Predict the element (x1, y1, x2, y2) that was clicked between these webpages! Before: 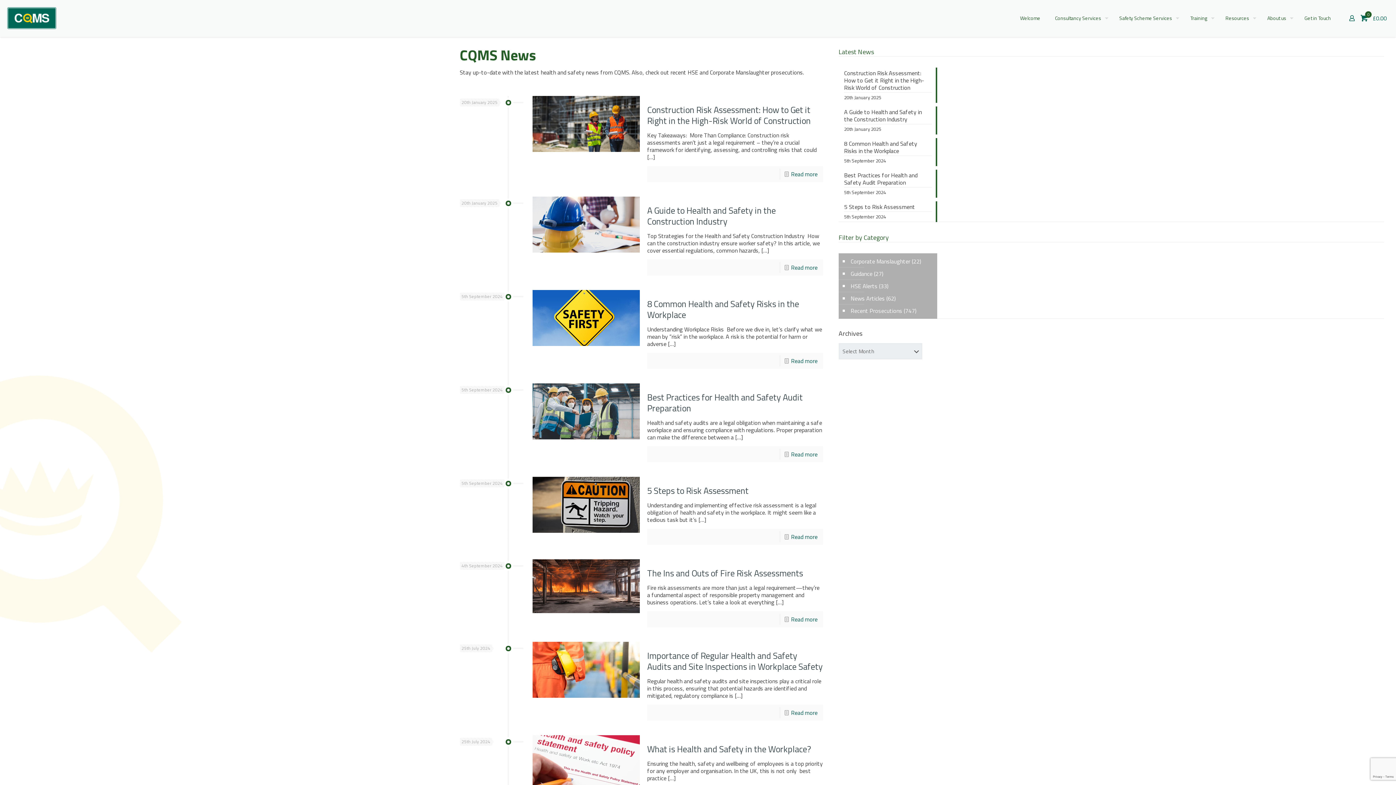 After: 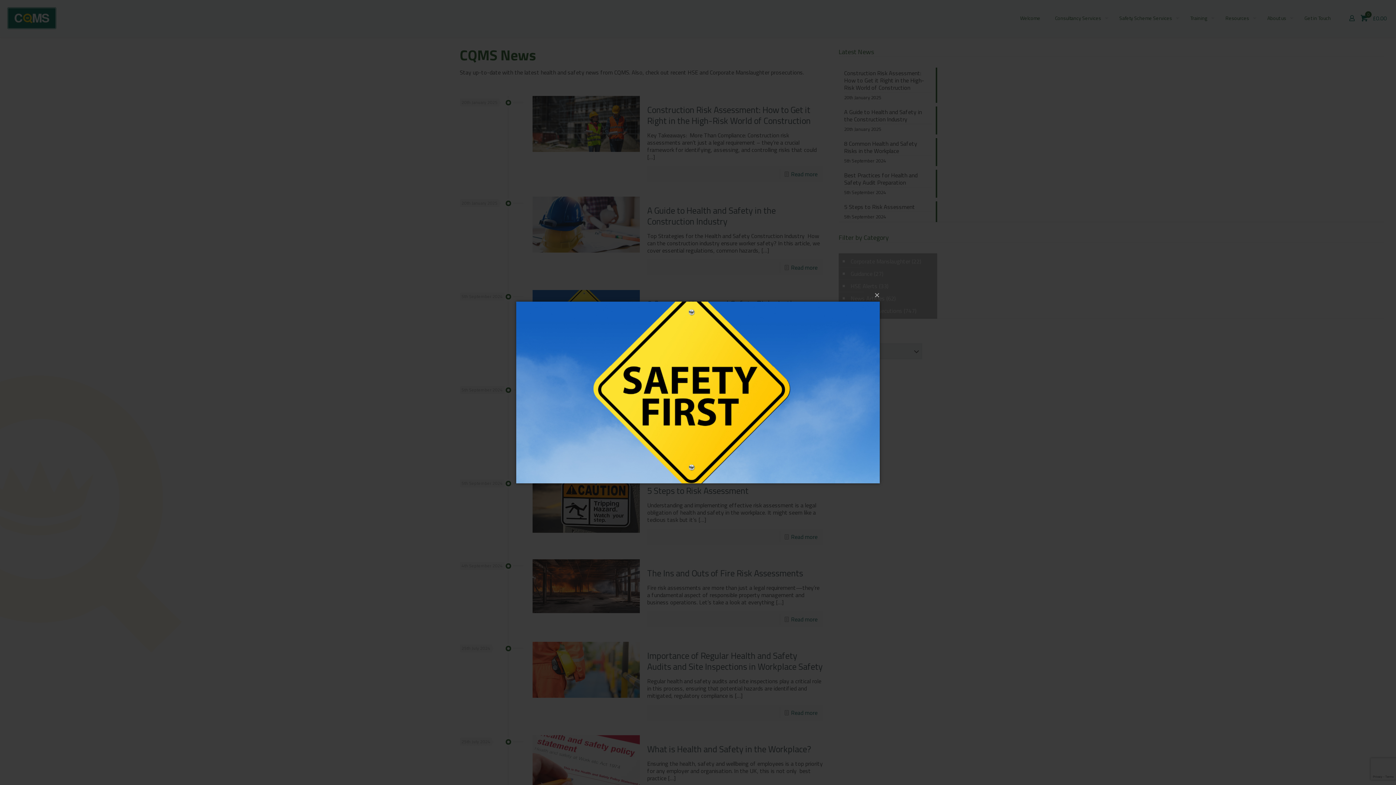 Action: bbox: (564, 307, 586, 329)